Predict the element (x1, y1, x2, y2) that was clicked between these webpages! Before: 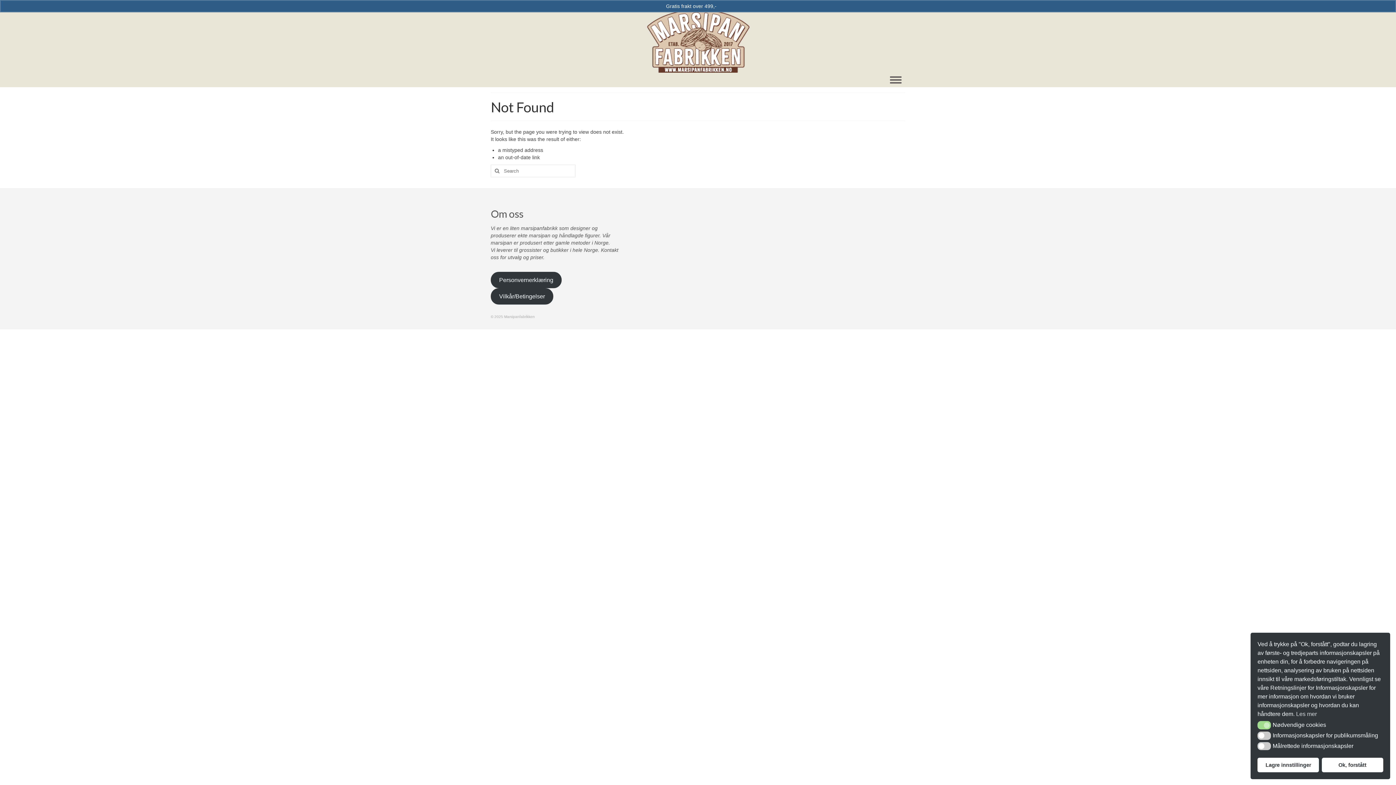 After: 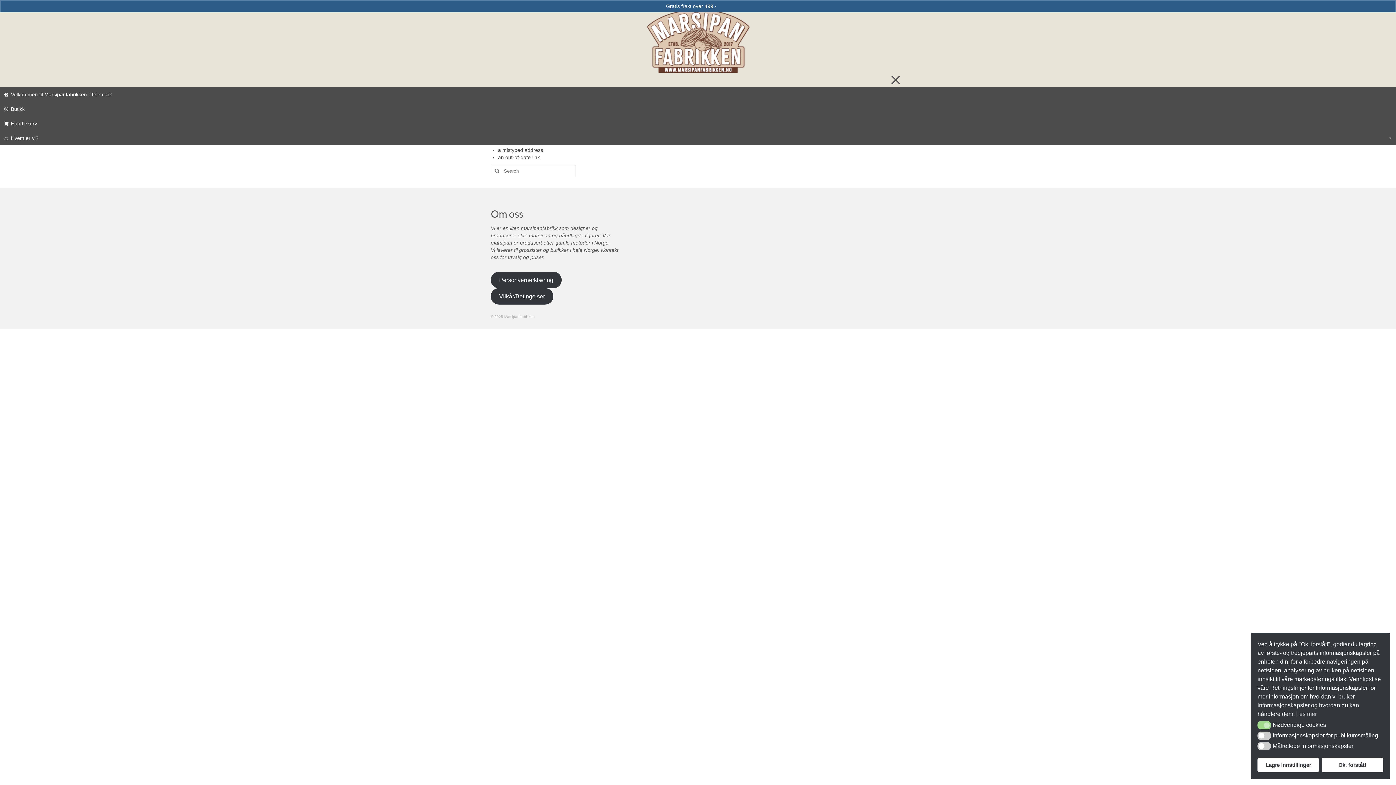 Action: label: Toggle Menu bbox: (890, 76, 901, 83)